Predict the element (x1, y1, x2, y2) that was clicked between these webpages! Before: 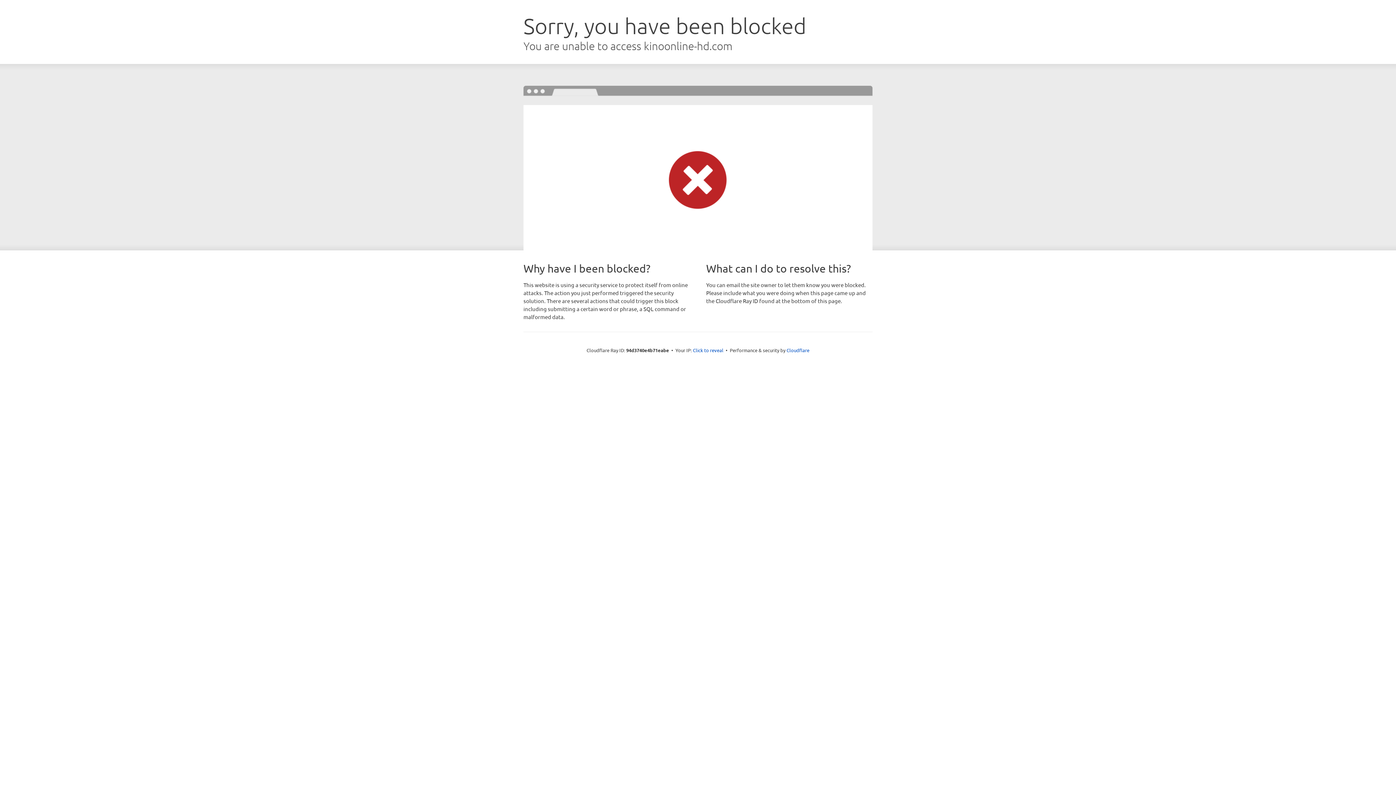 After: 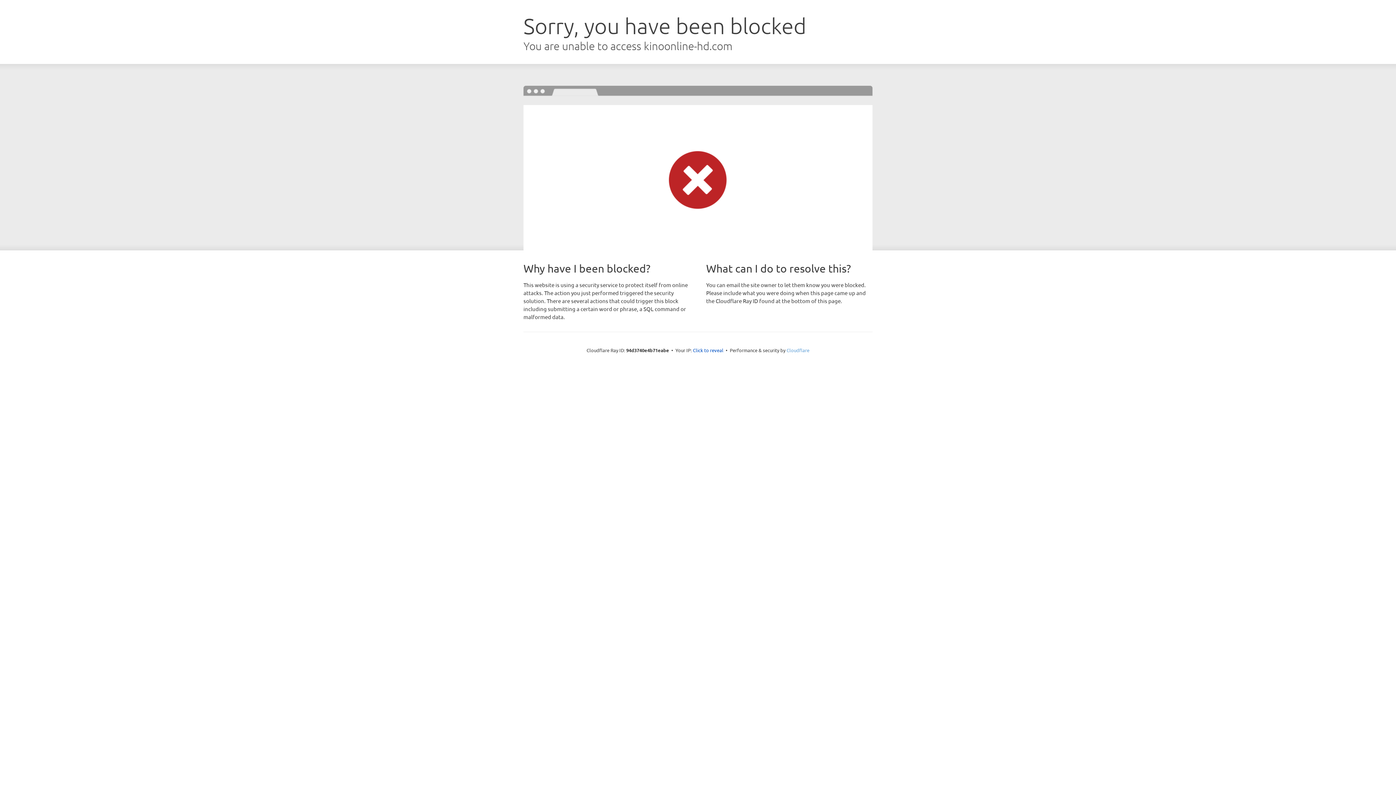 Action: label: Cloudflare bbox: (786, 347, 809, 353)